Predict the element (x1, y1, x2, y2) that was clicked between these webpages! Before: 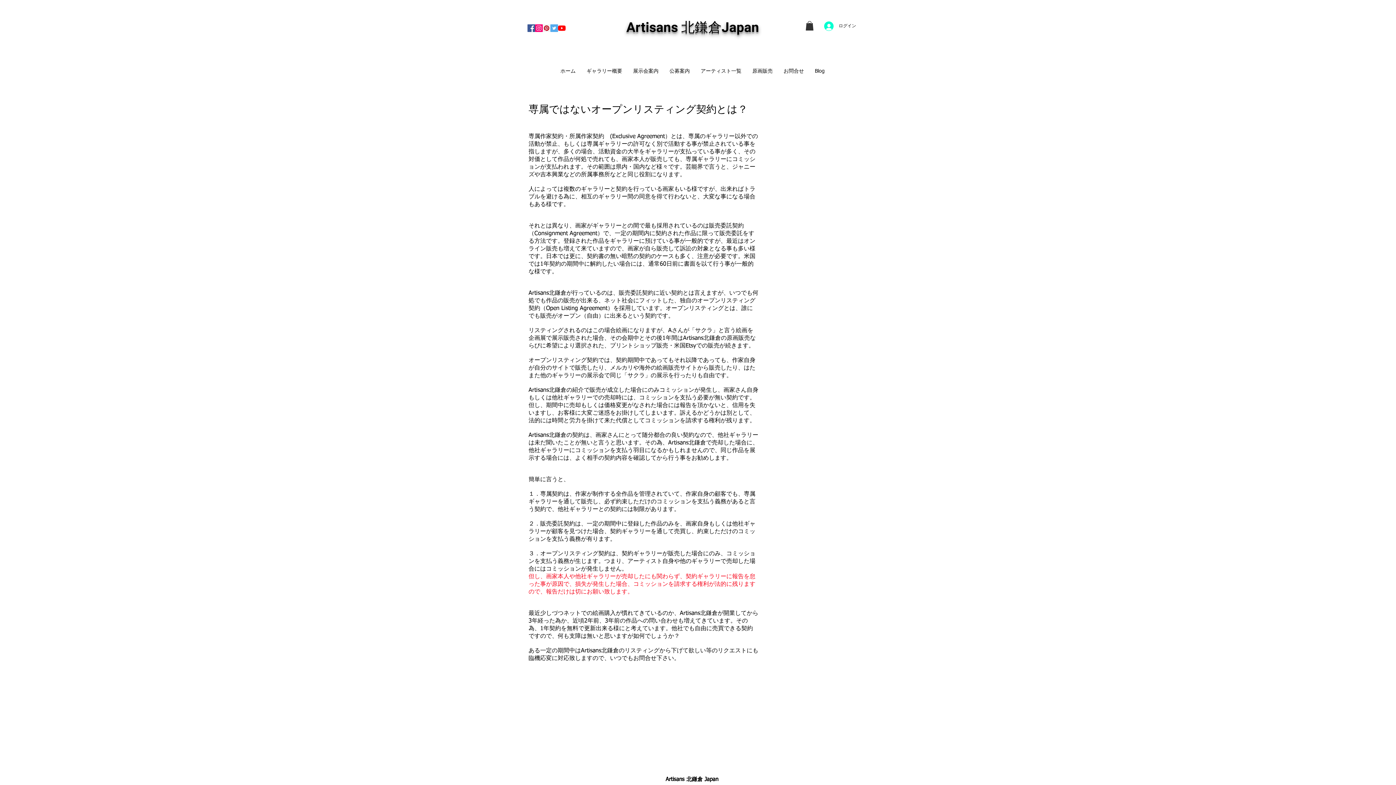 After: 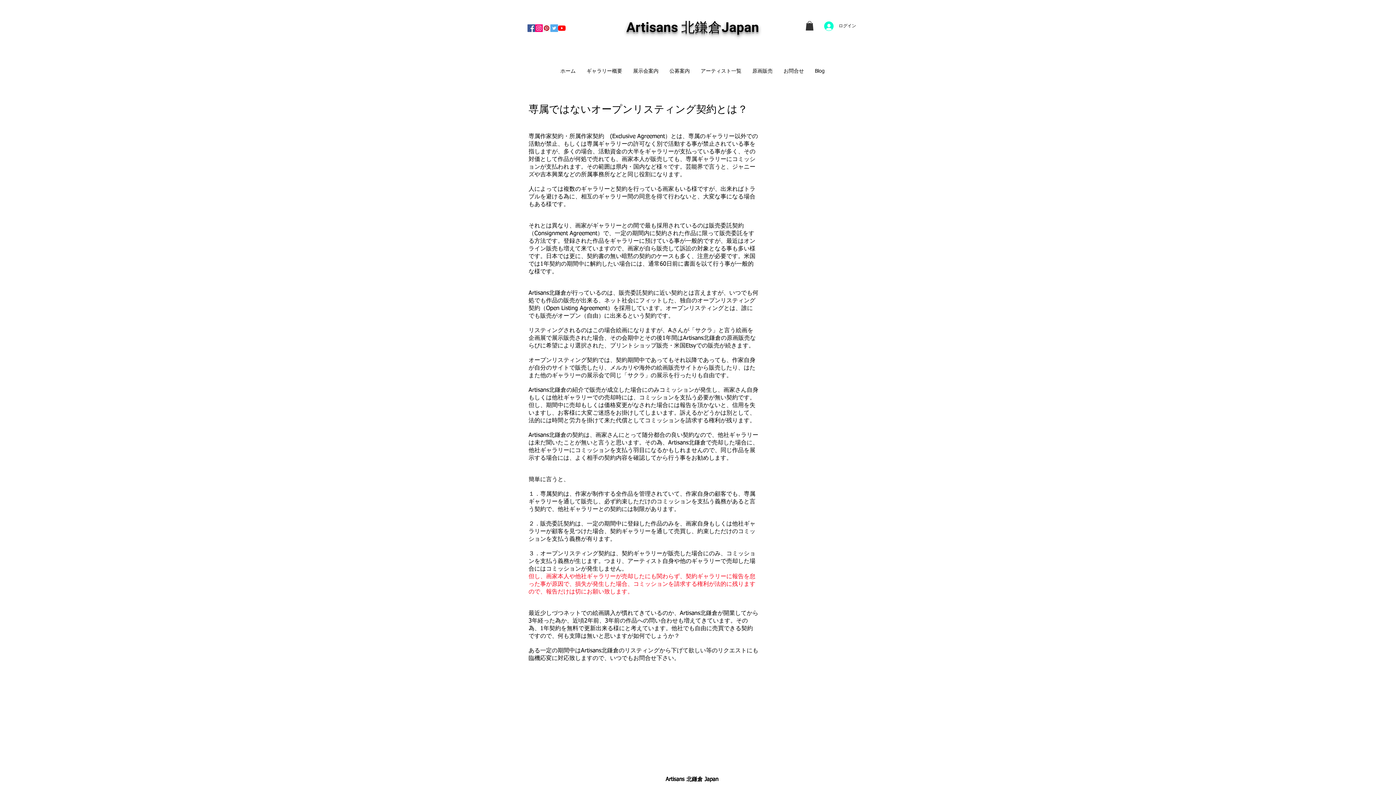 Action: bbox: (805, 21, 813, 30)